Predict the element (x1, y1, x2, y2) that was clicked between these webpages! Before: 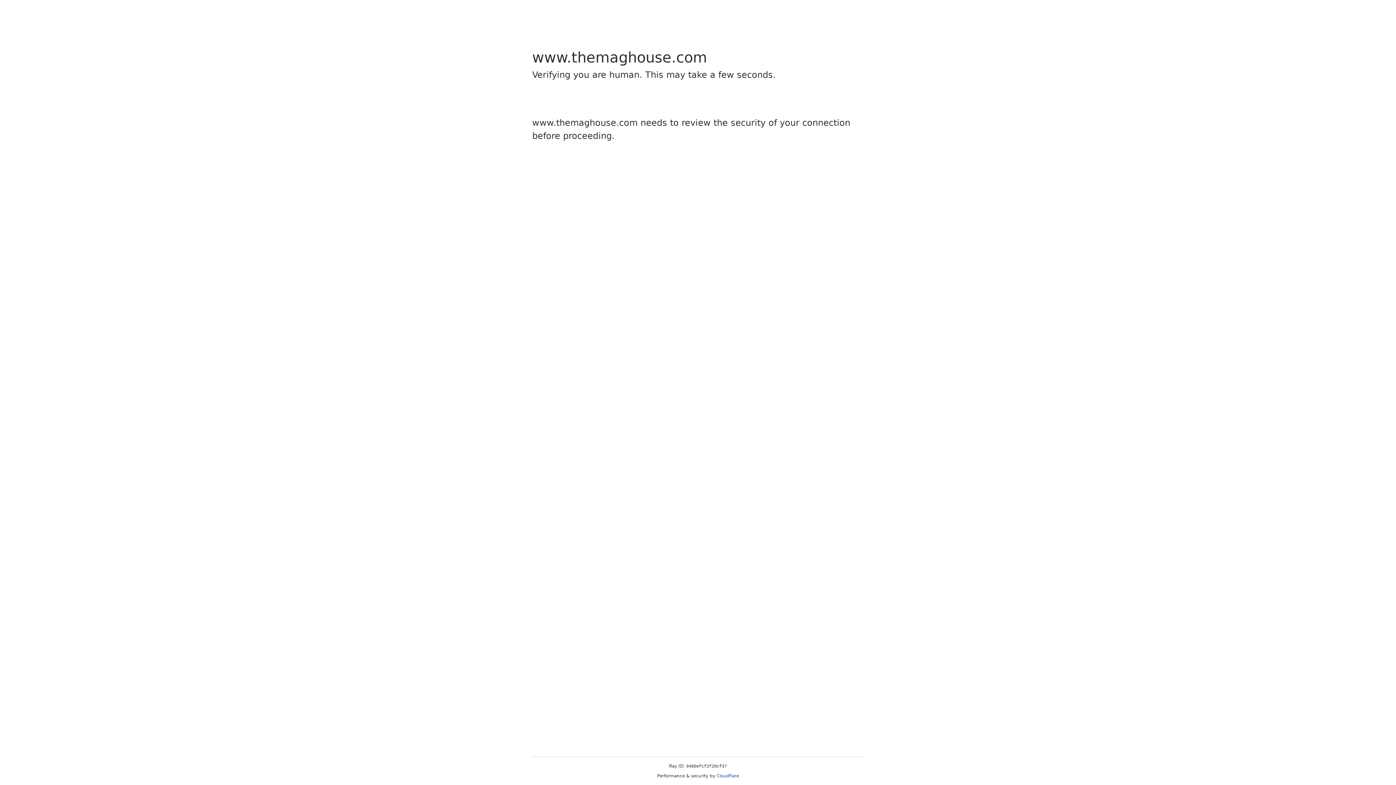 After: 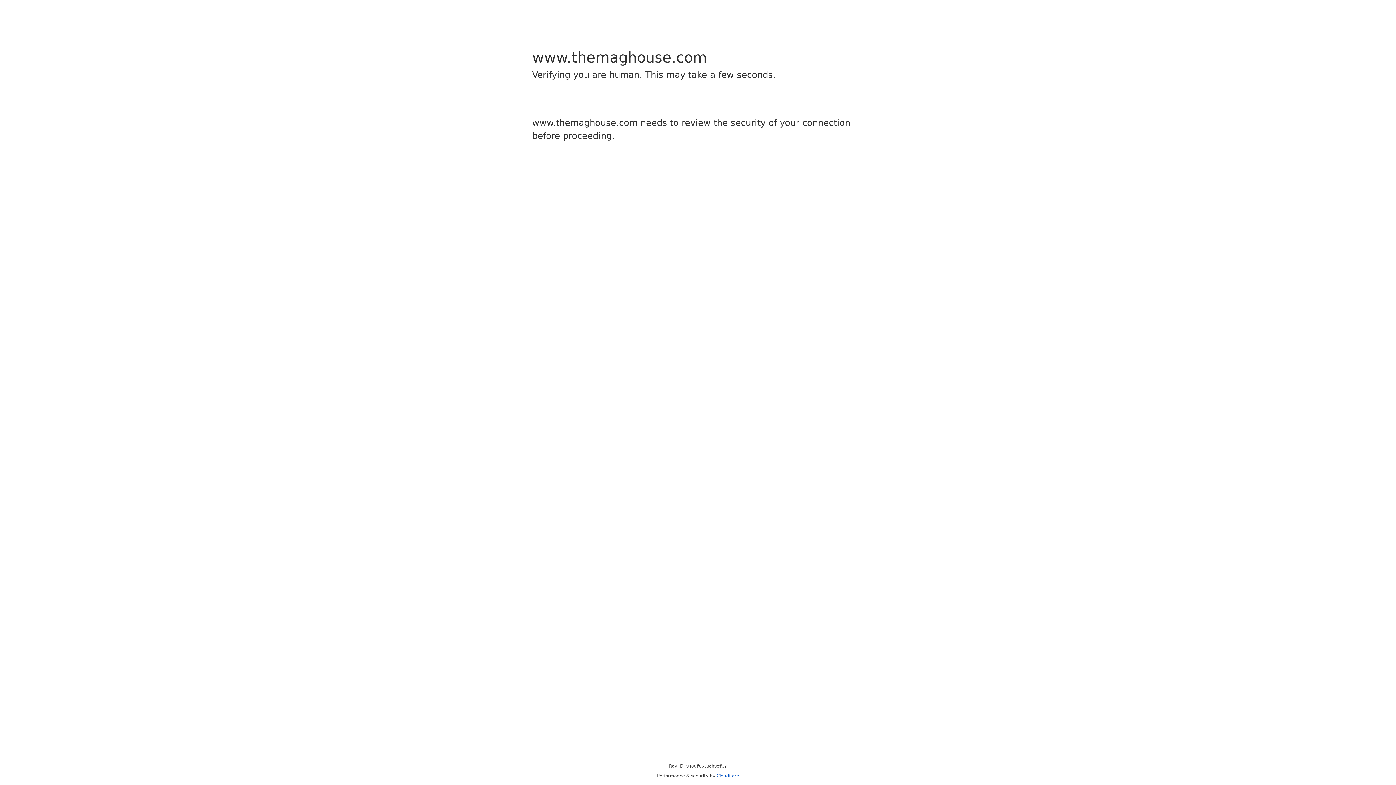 Action: label: Cloudflare bbox: (716, 773, 739, 778)